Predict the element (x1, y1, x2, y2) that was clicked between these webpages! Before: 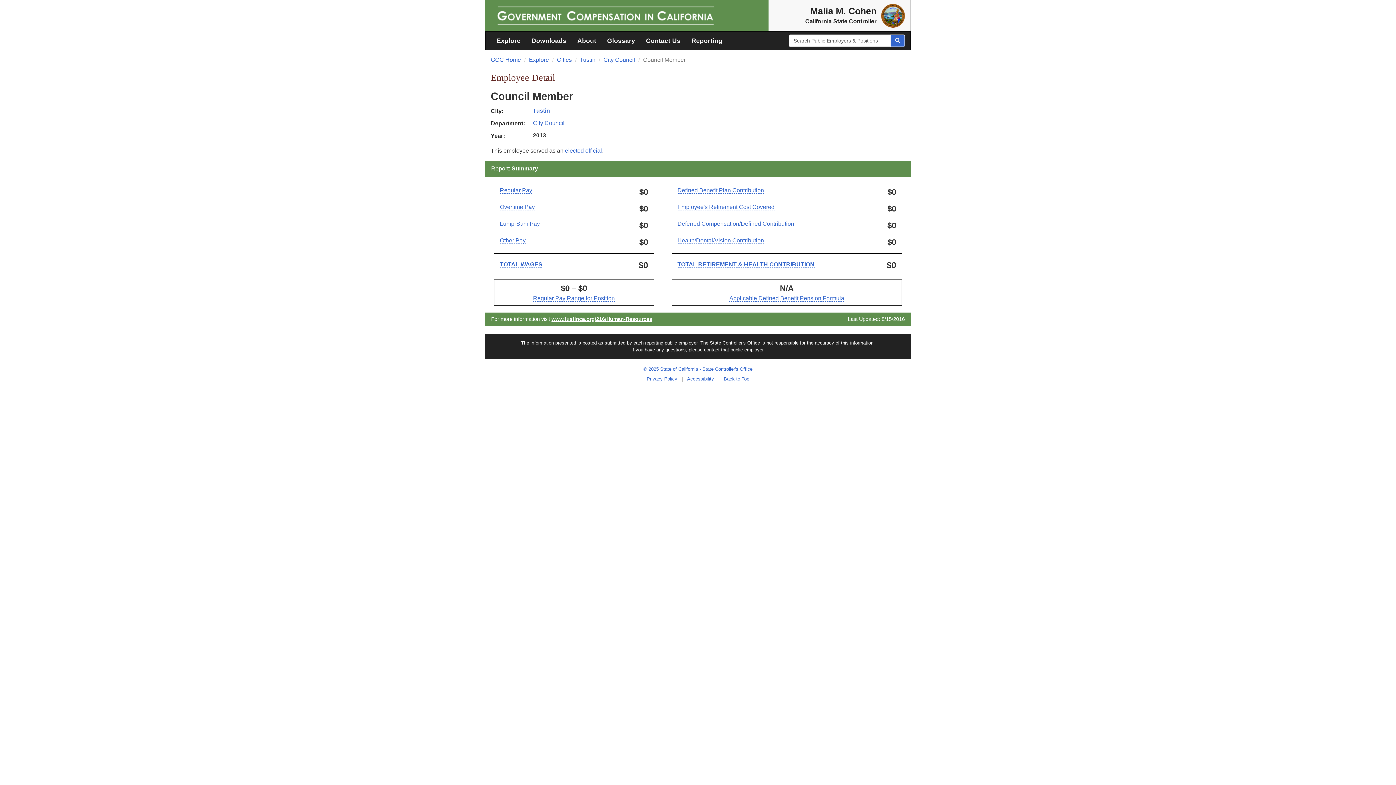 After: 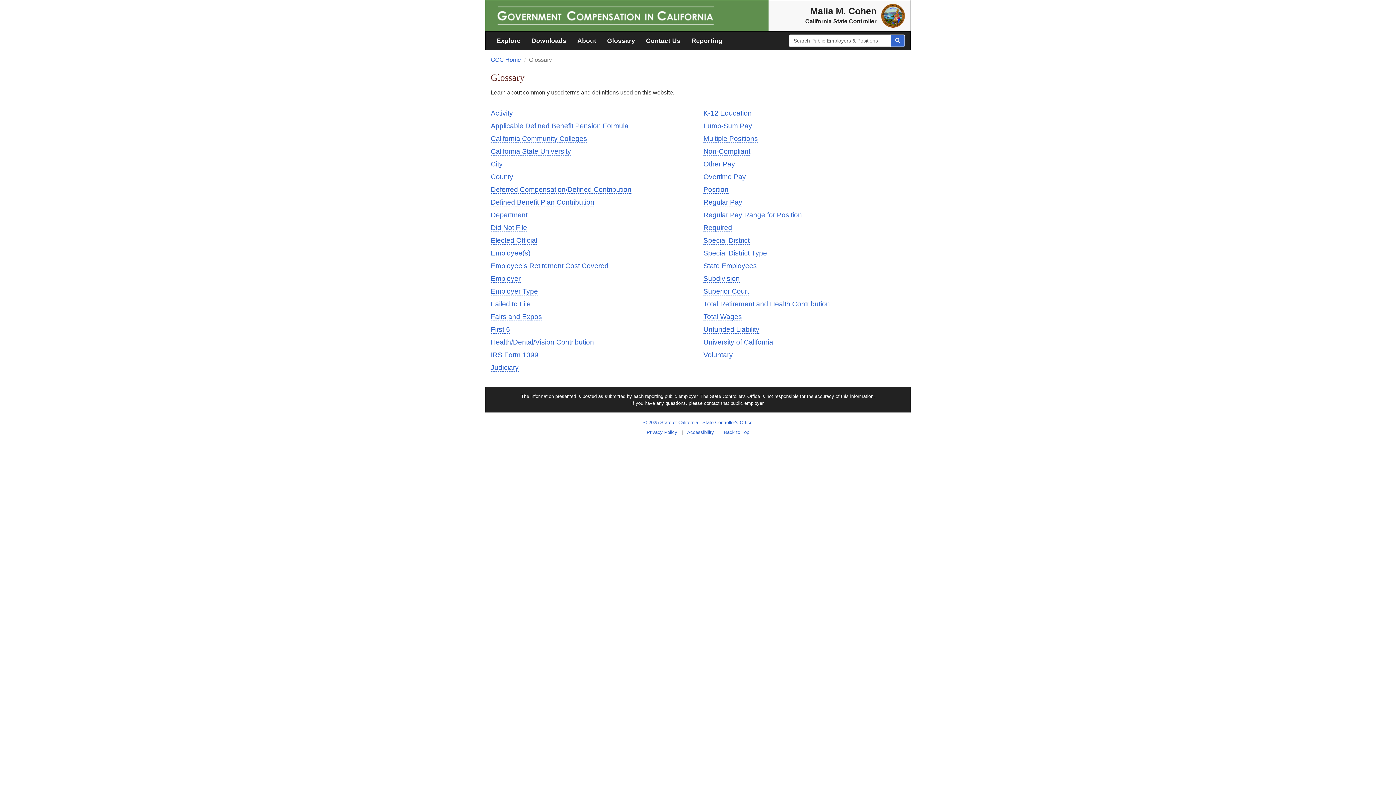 Action: label: Glossary bbox: (601, 31, 640, 49)